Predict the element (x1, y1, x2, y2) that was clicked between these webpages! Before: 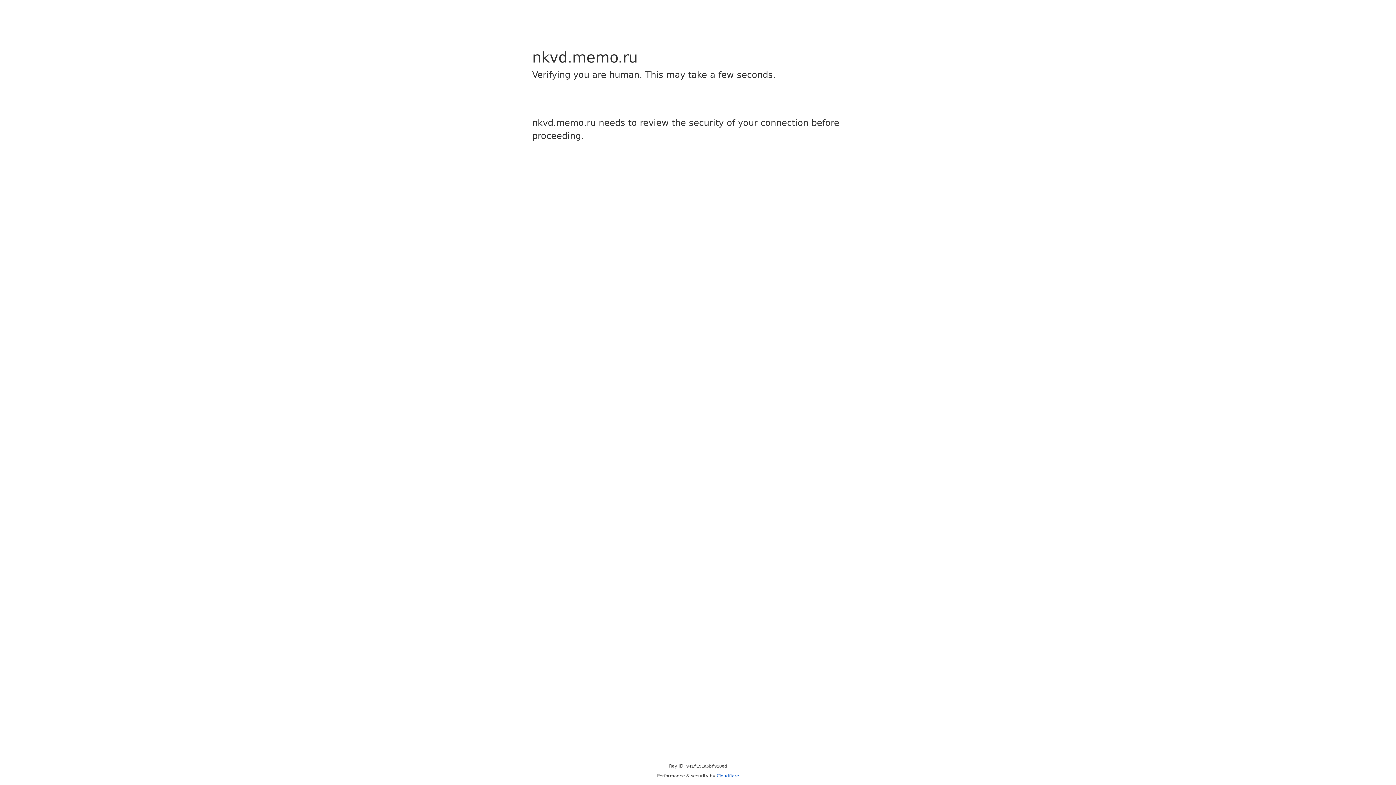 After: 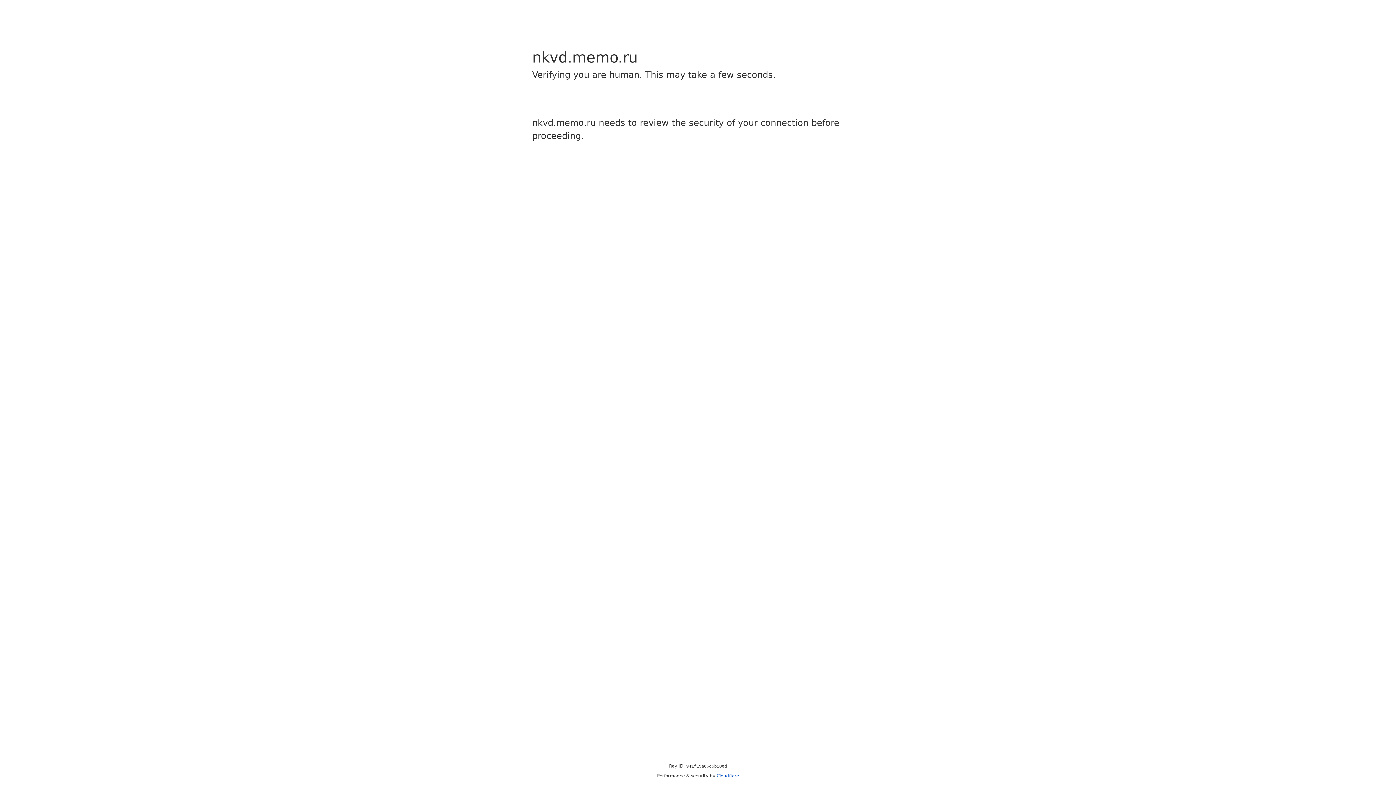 Action: bbox: (716, 773, 739, 778) label: Cloudflare